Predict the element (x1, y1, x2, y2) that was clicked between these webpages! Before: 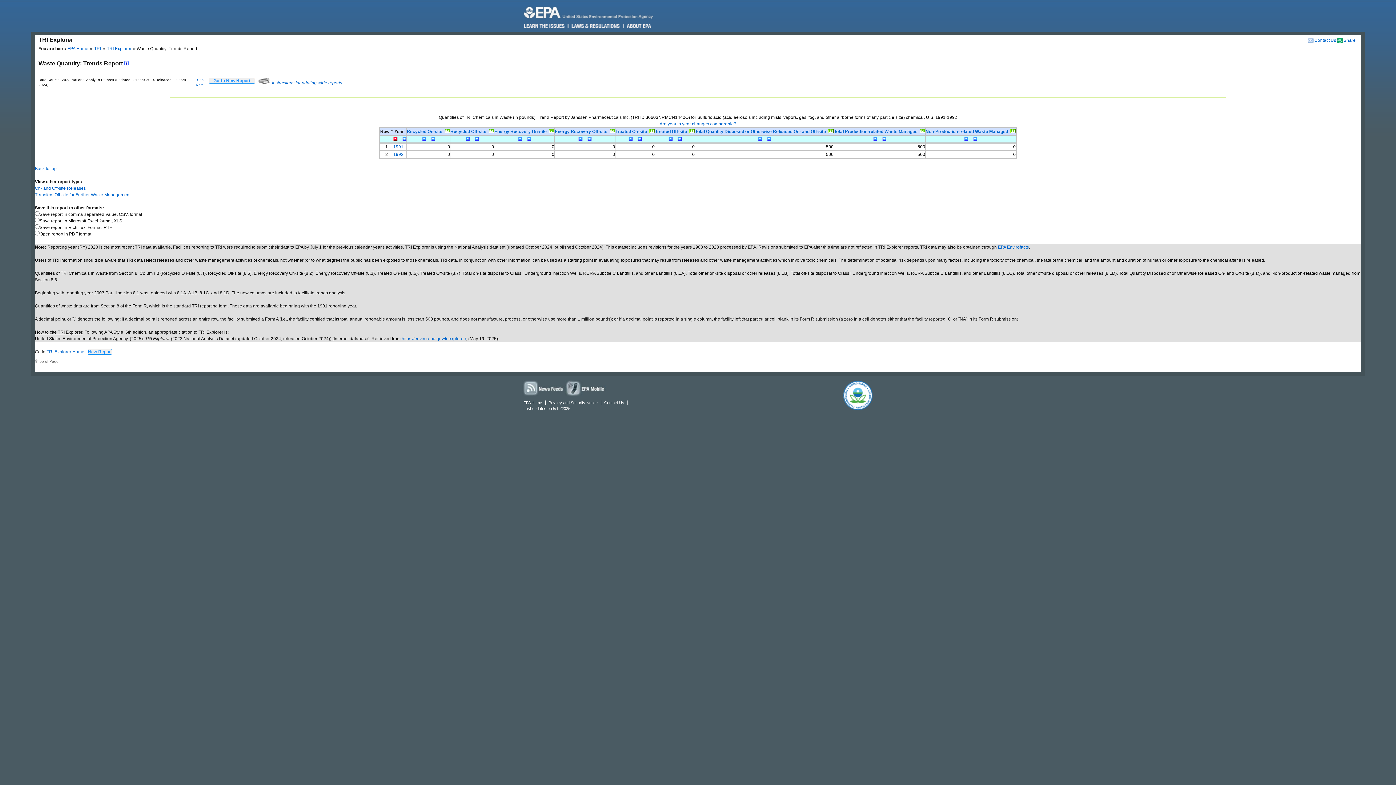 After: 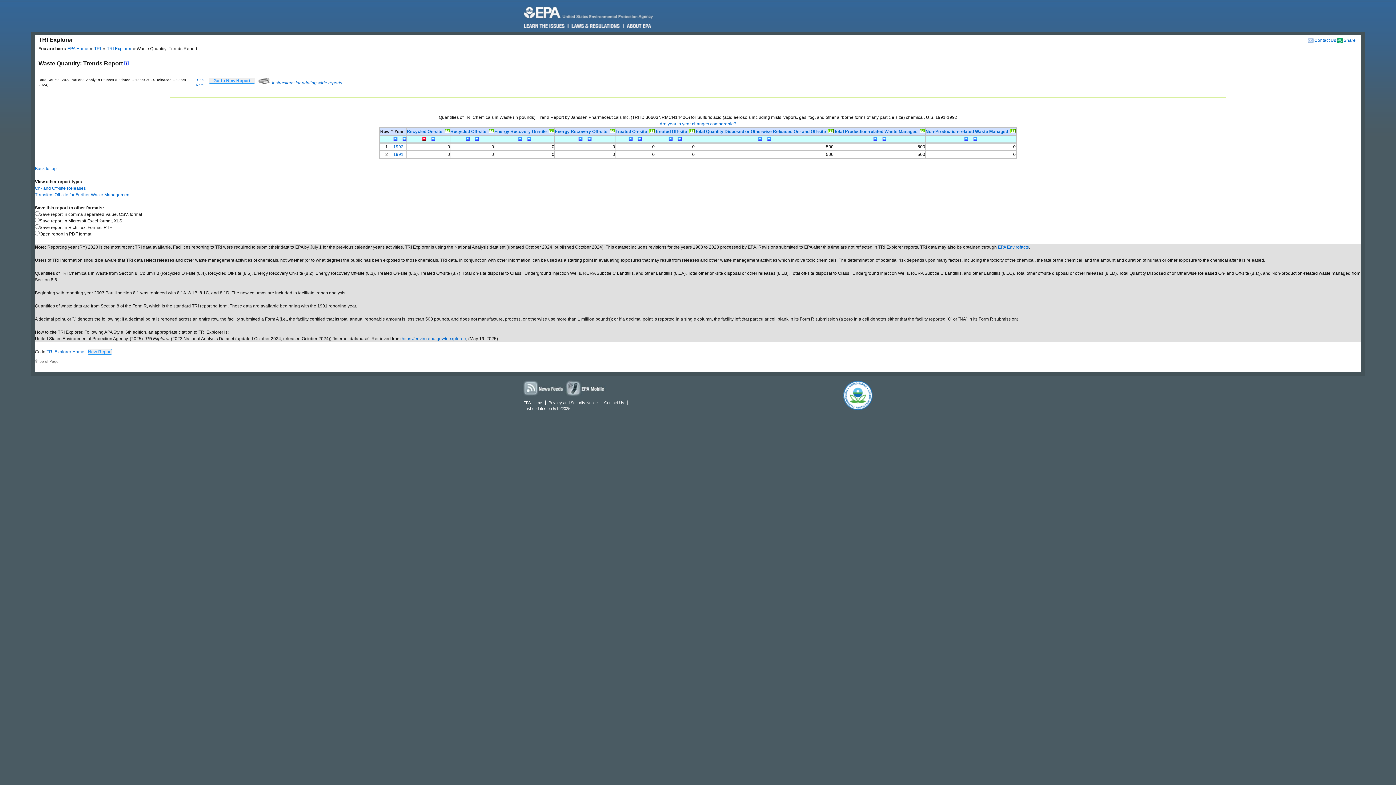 Action: bbox: (422, 136, 427, 141)